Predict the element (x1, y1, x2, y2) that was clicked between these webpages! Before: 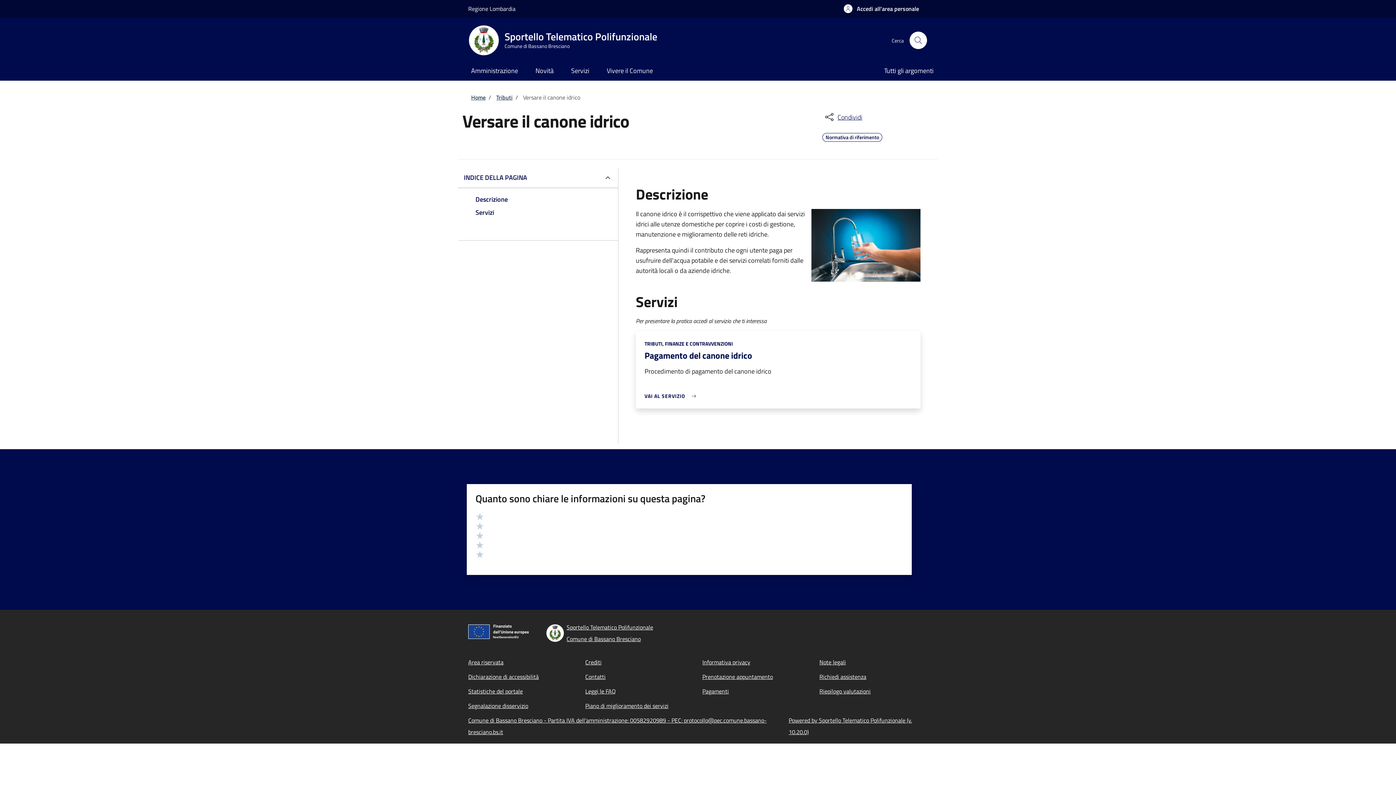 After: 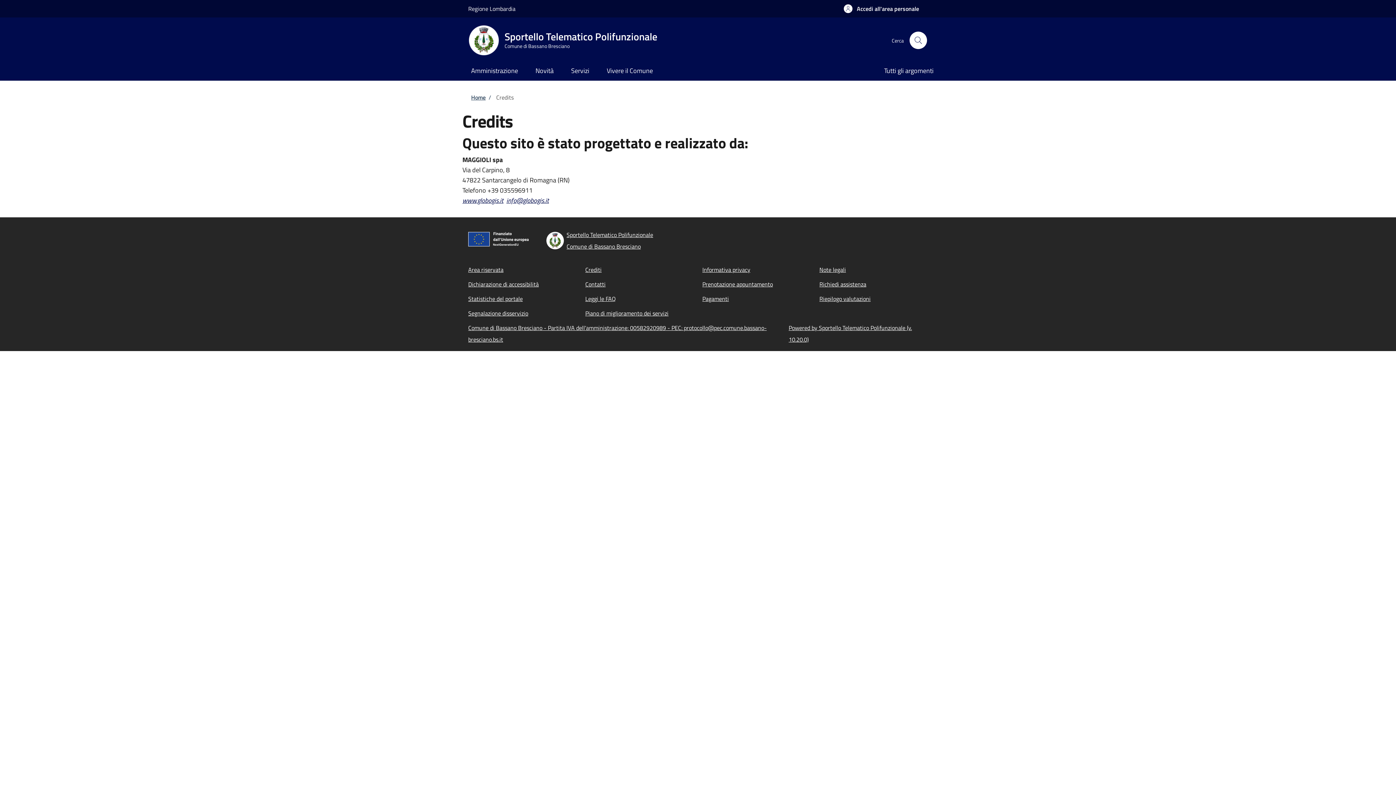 Action: bbox: (585, 658, 601, 666) label: Crediti